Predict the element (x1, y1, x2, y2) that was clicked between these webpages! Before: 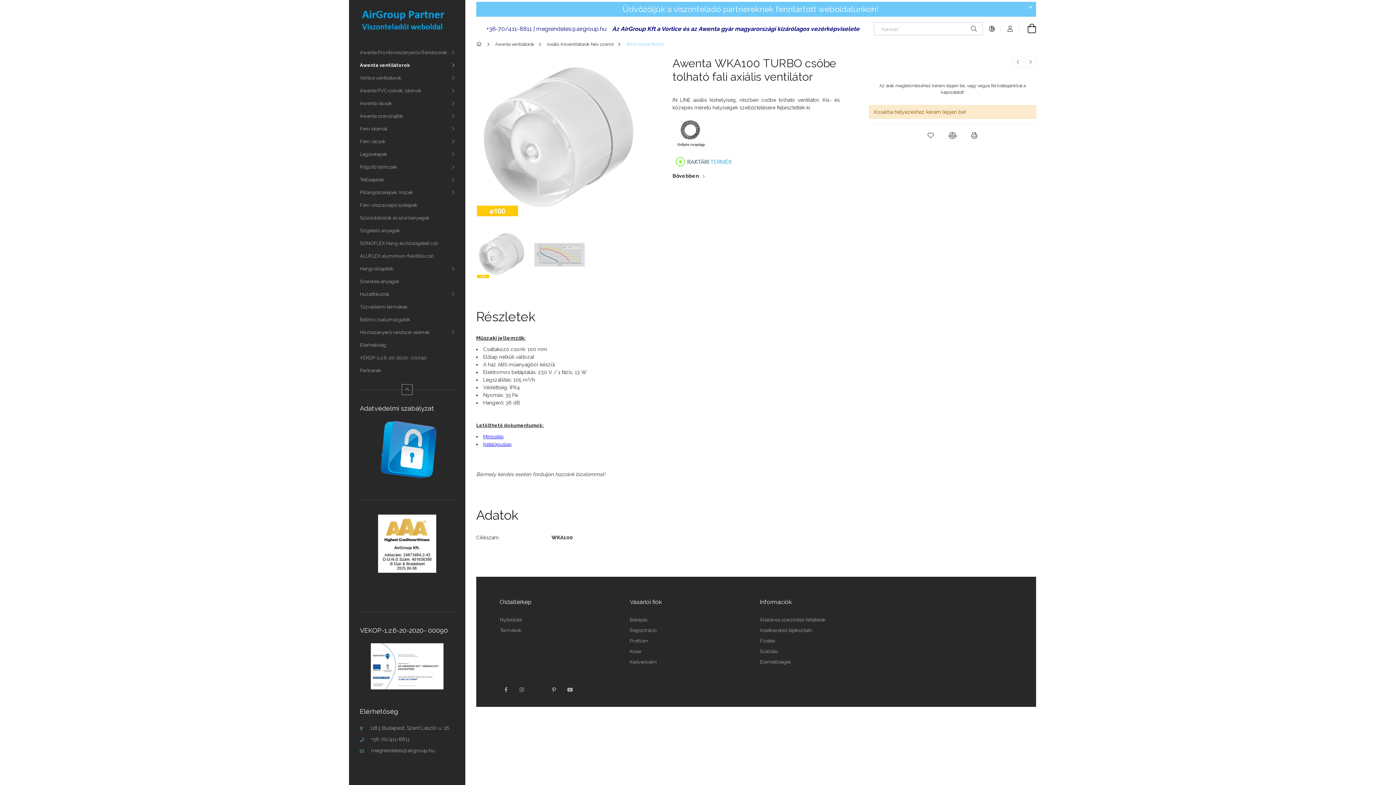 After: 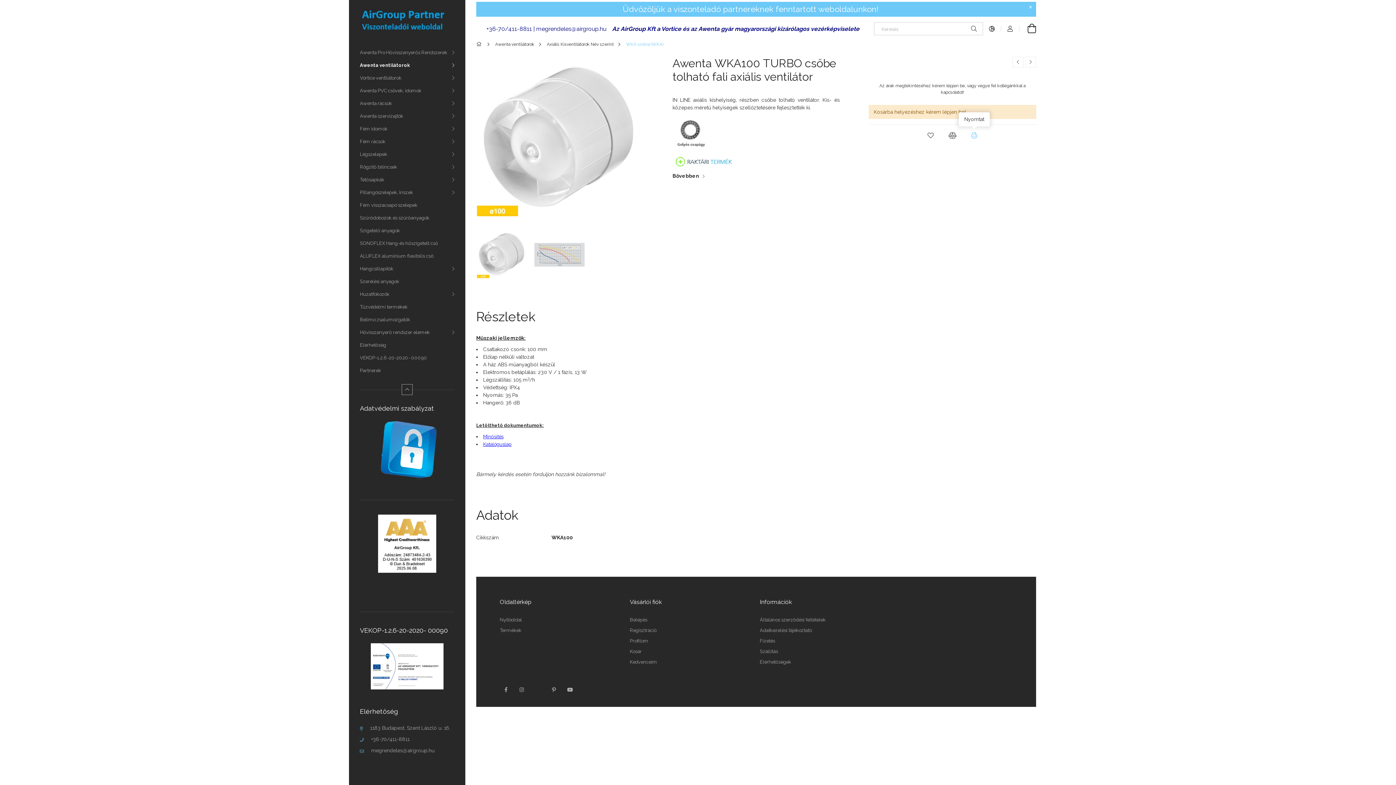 Action: label: Nyomtat bbox: (967, 130, 981, 141)